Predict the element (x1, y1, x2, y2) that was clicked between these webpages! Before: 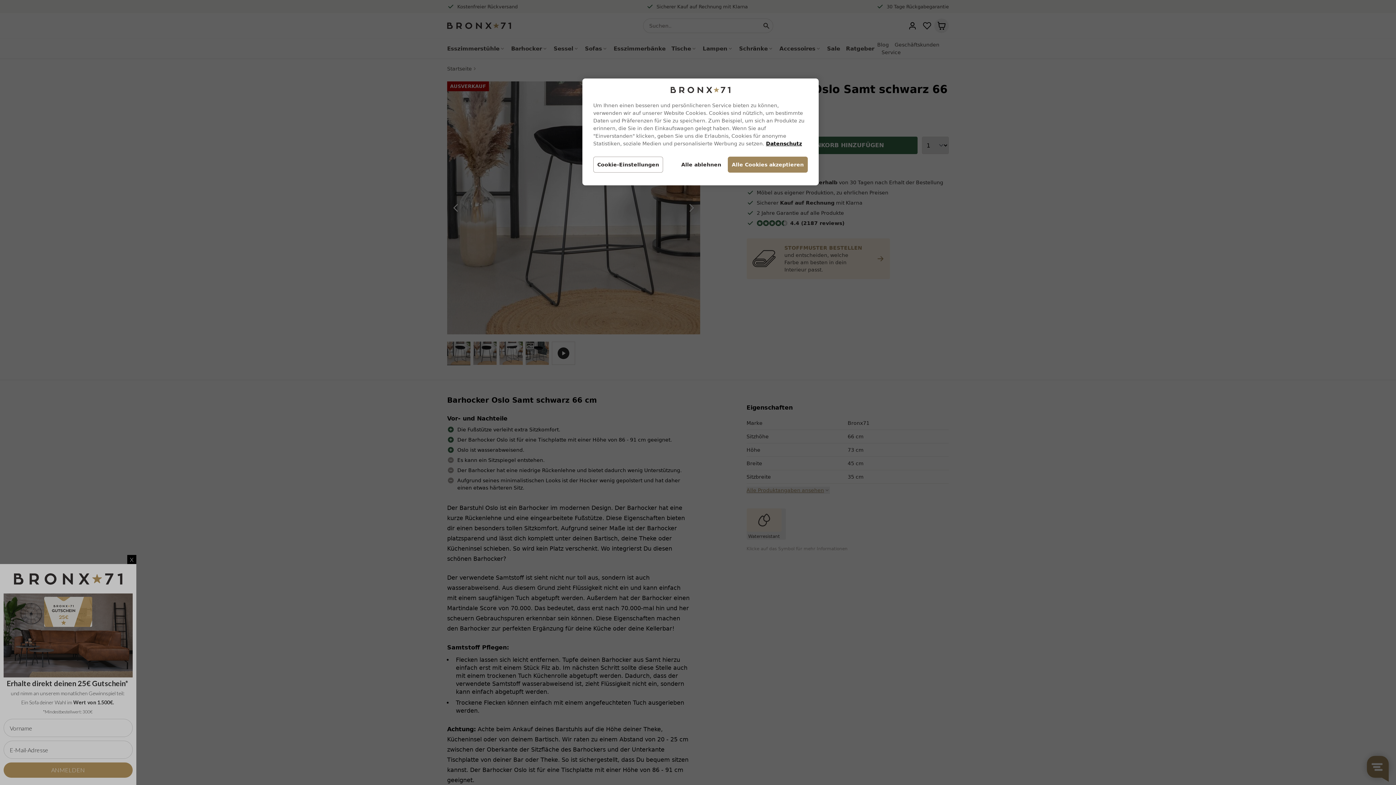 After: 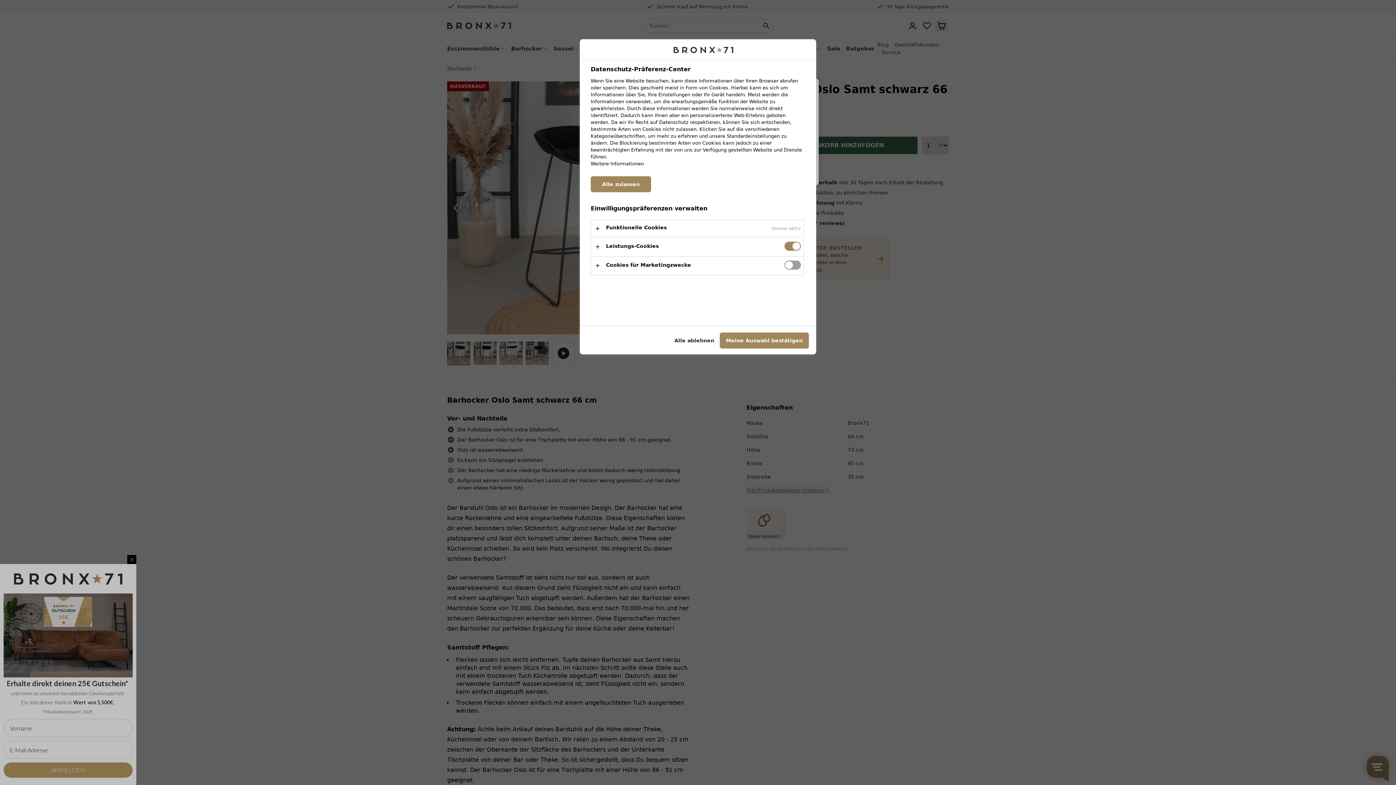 Action: bbox: (593, 156, 663, 172) label: Cookie-Einstellungen